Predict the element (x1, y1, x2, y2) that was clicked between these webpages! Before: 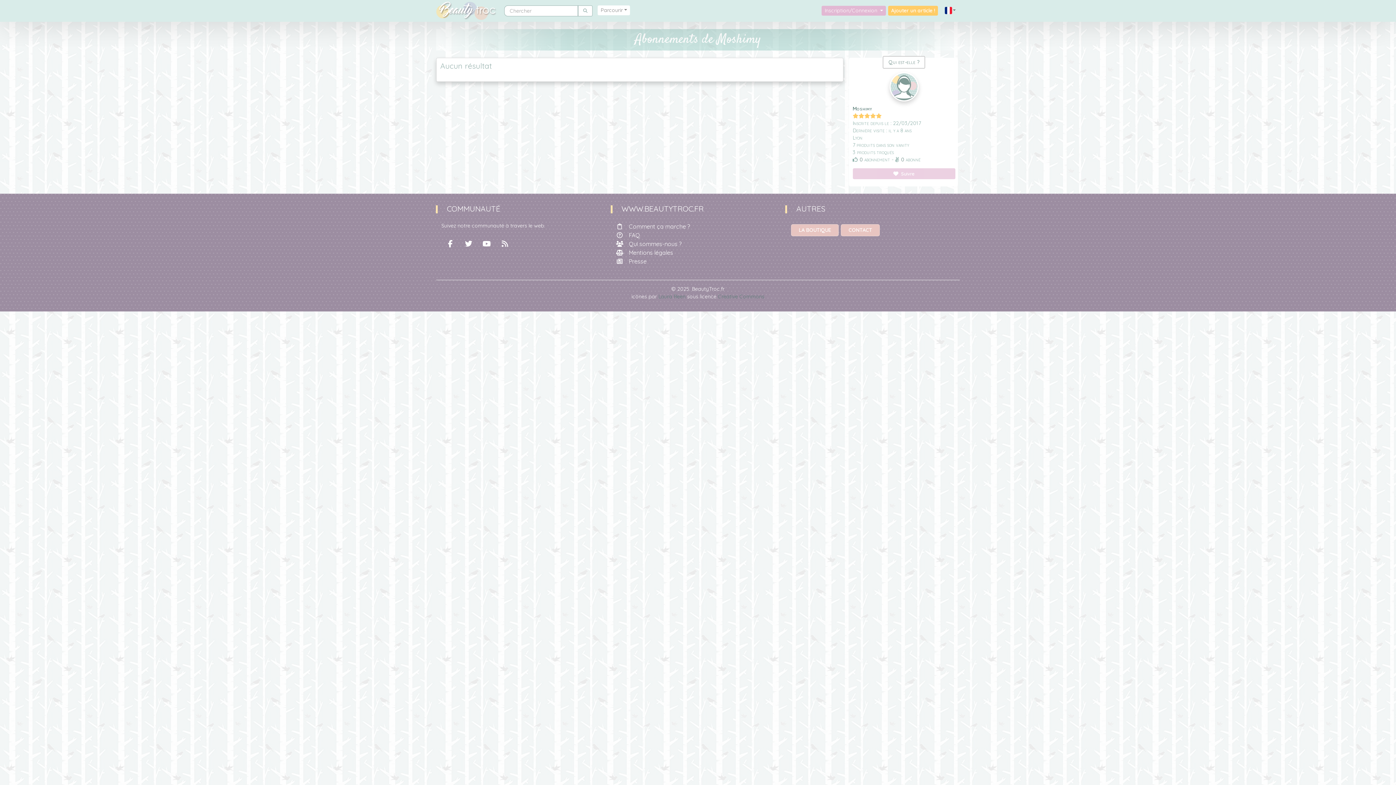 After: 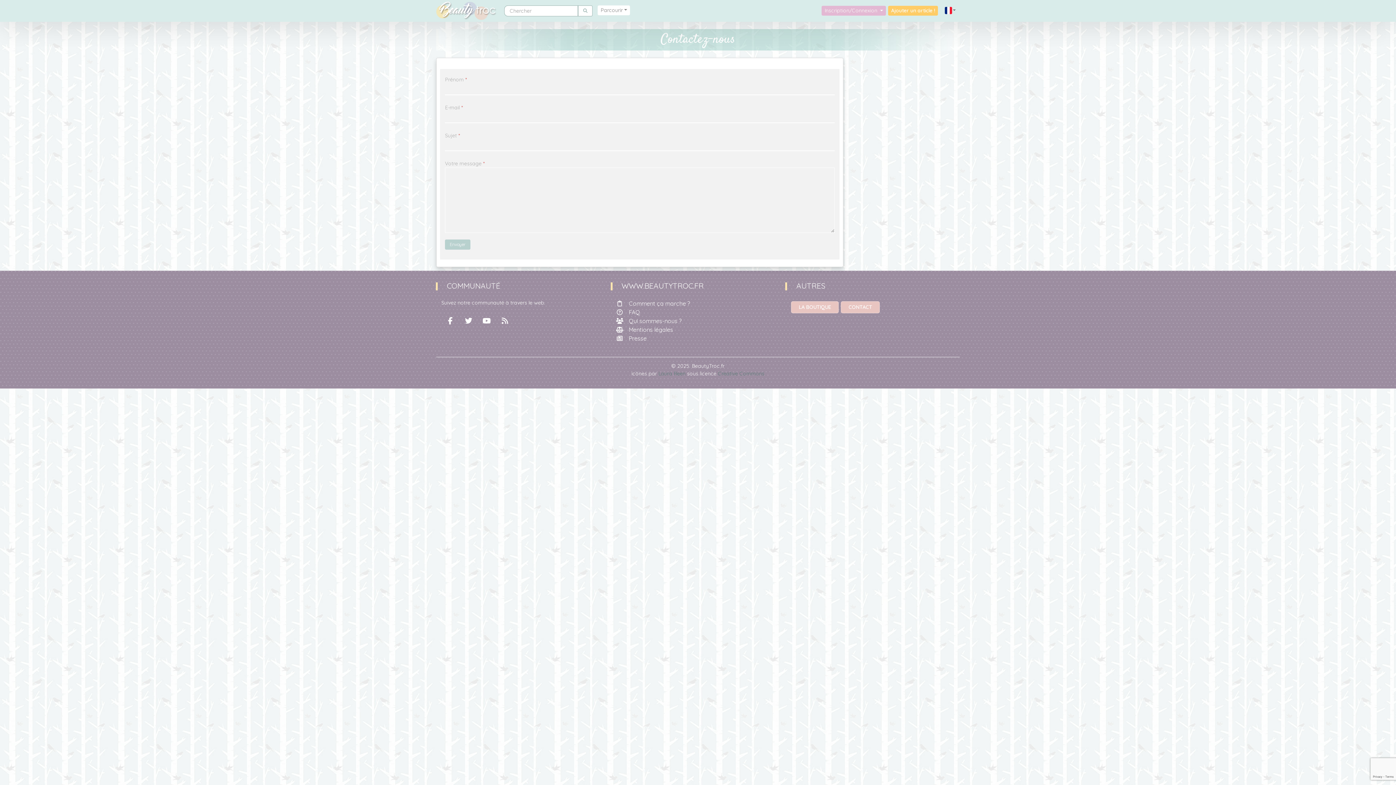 Action: bbox: (841, 224, 880, 236) label: CONTACT